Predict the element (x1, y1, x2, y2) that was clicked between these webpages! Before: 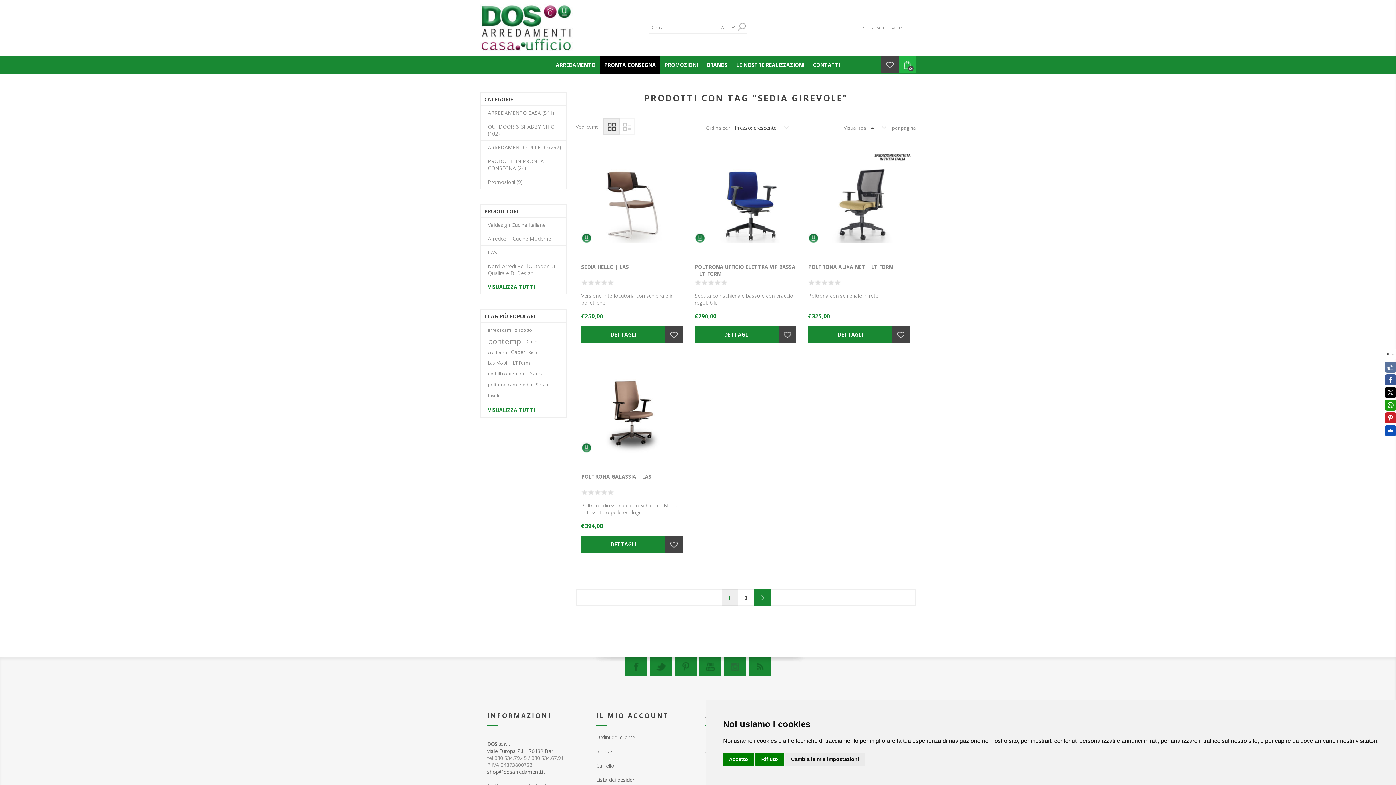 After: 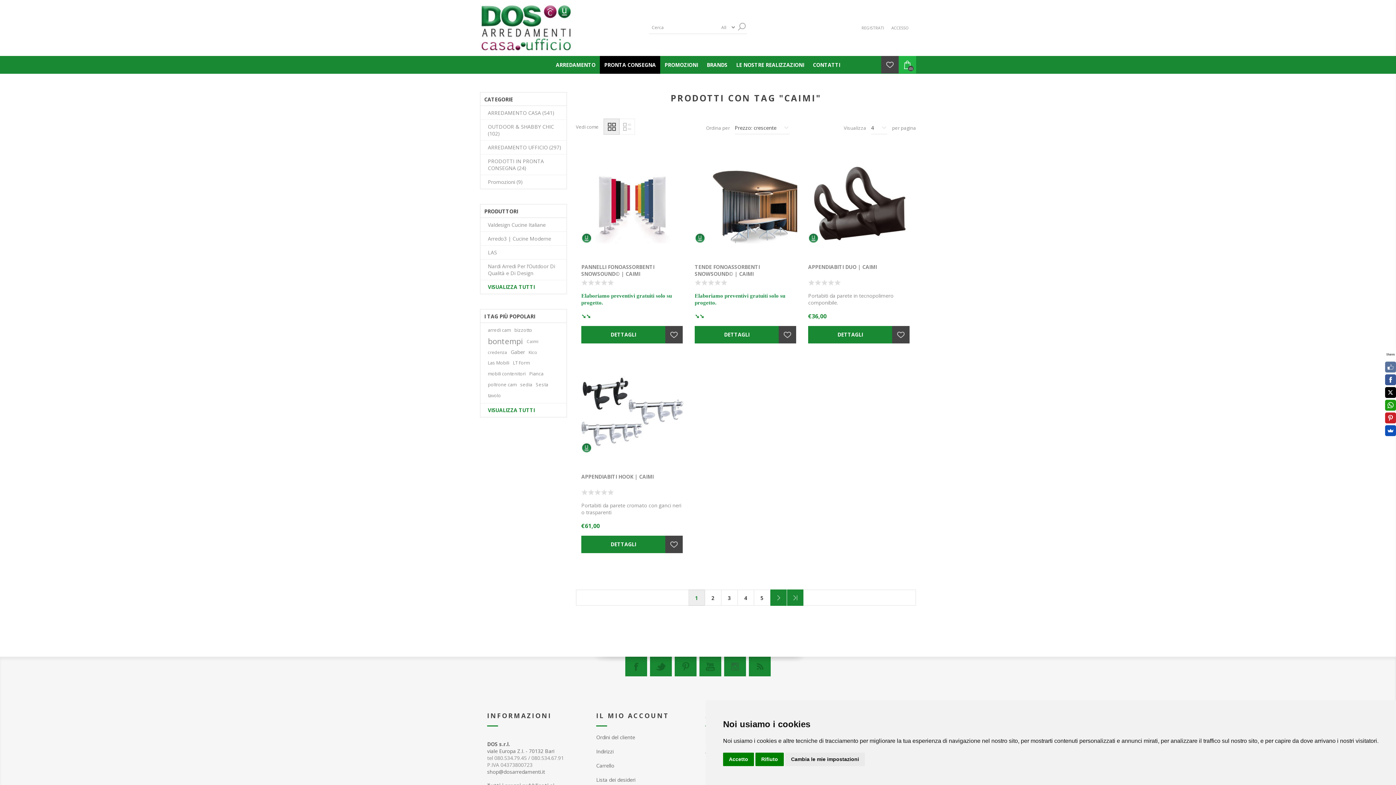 Action: label: Caimi bbox: (526, 336, 538, 346)